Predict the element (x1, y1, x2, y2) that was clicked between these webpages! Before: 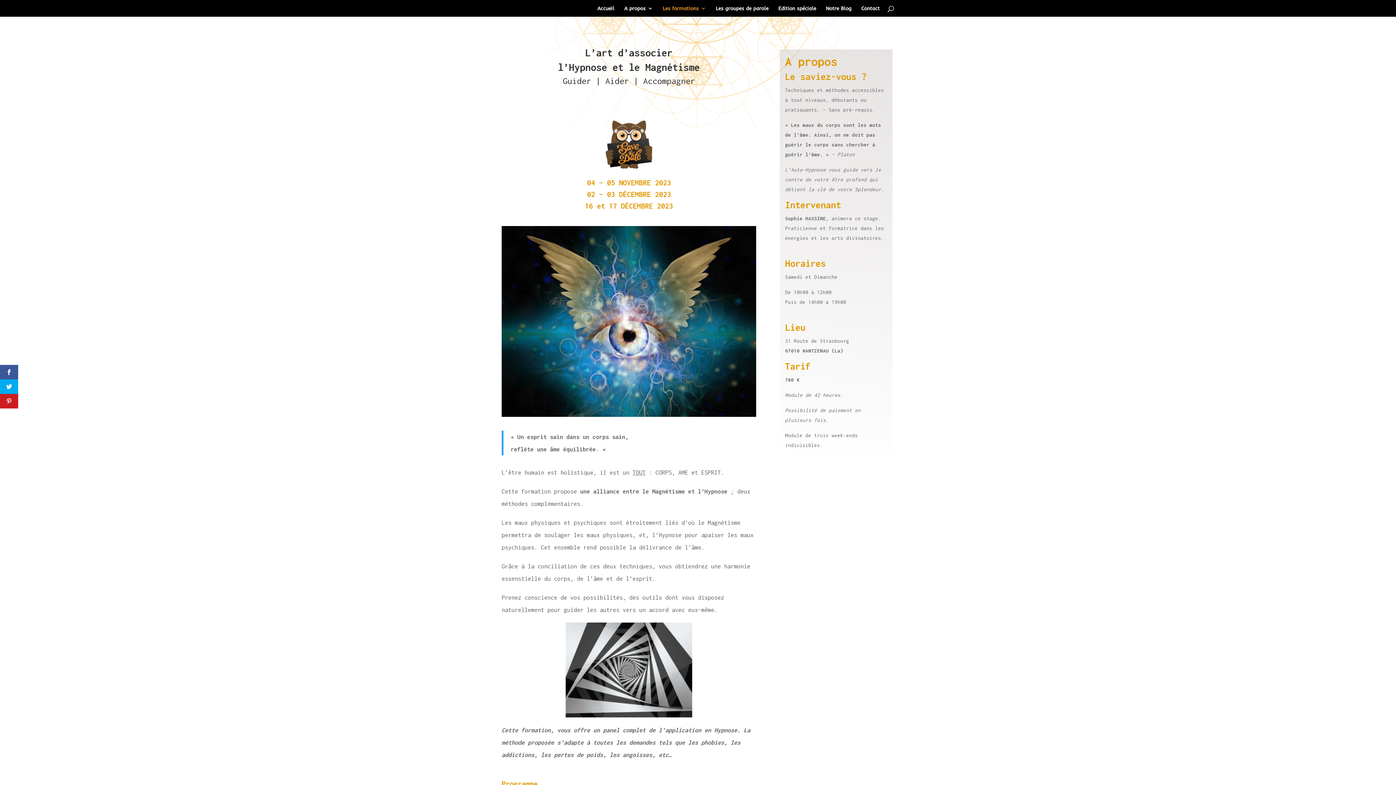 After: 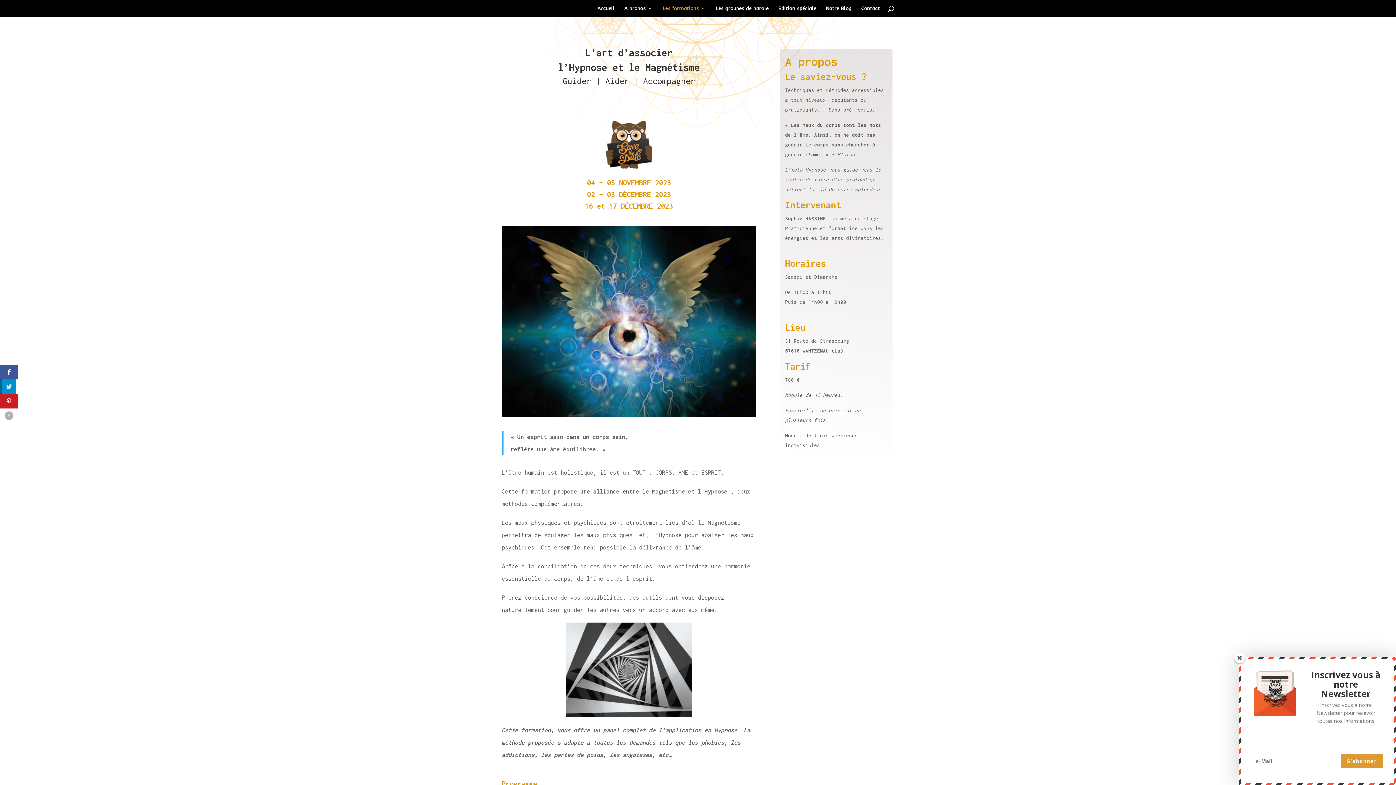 Action: bbox: (0, 379, 18, 394)